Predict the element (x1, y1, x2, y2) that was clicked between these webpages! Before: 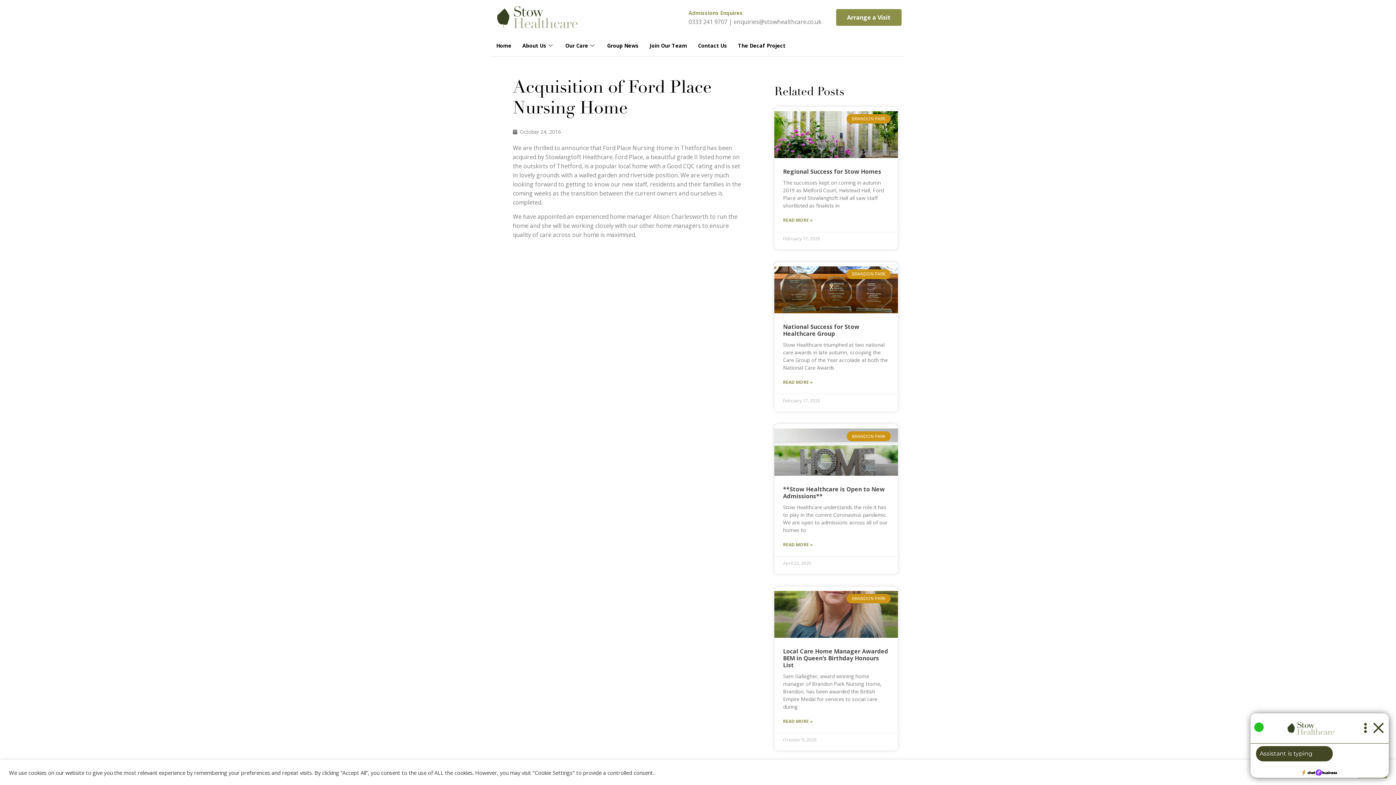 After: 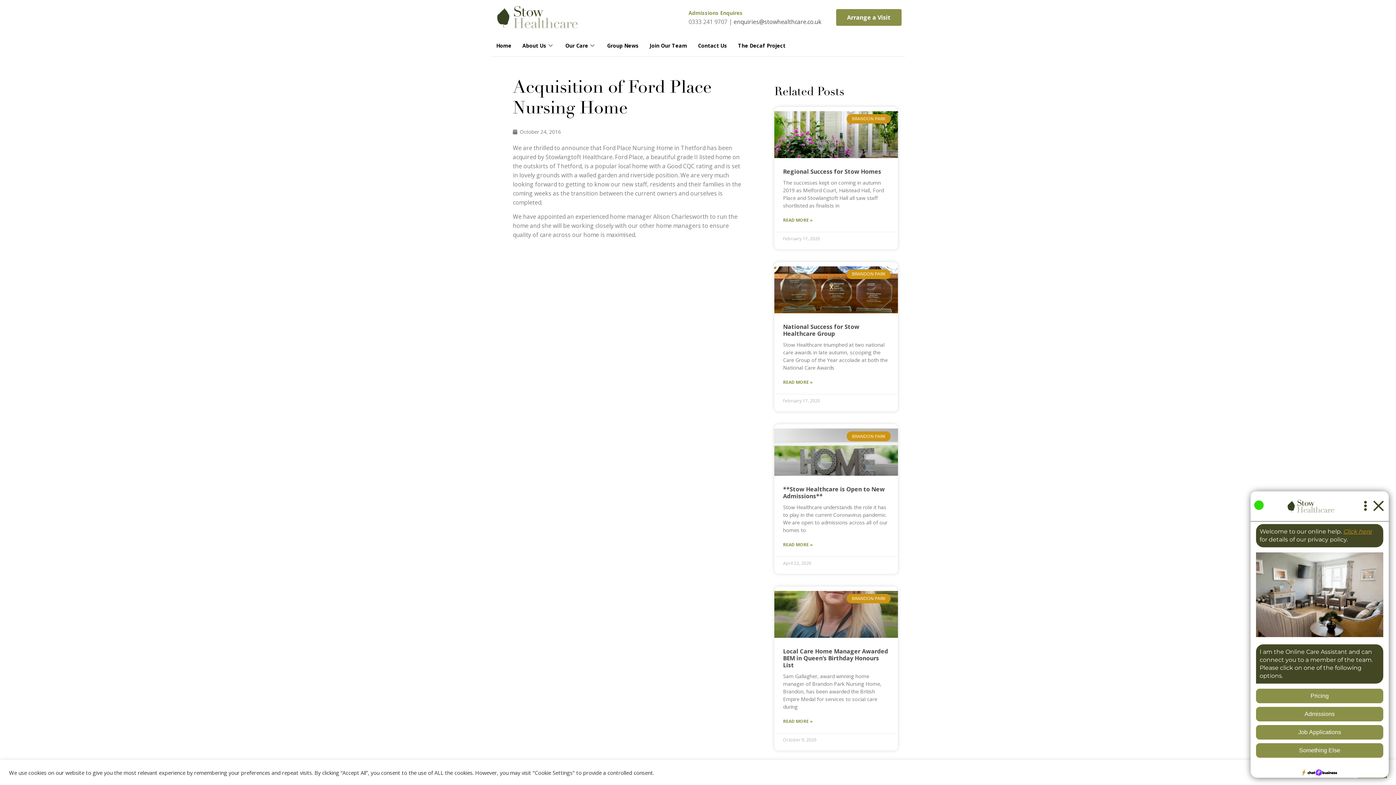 Action: label: enquiries@stowhealthcare.co.uk bbox: (733, 17, 821, 25)